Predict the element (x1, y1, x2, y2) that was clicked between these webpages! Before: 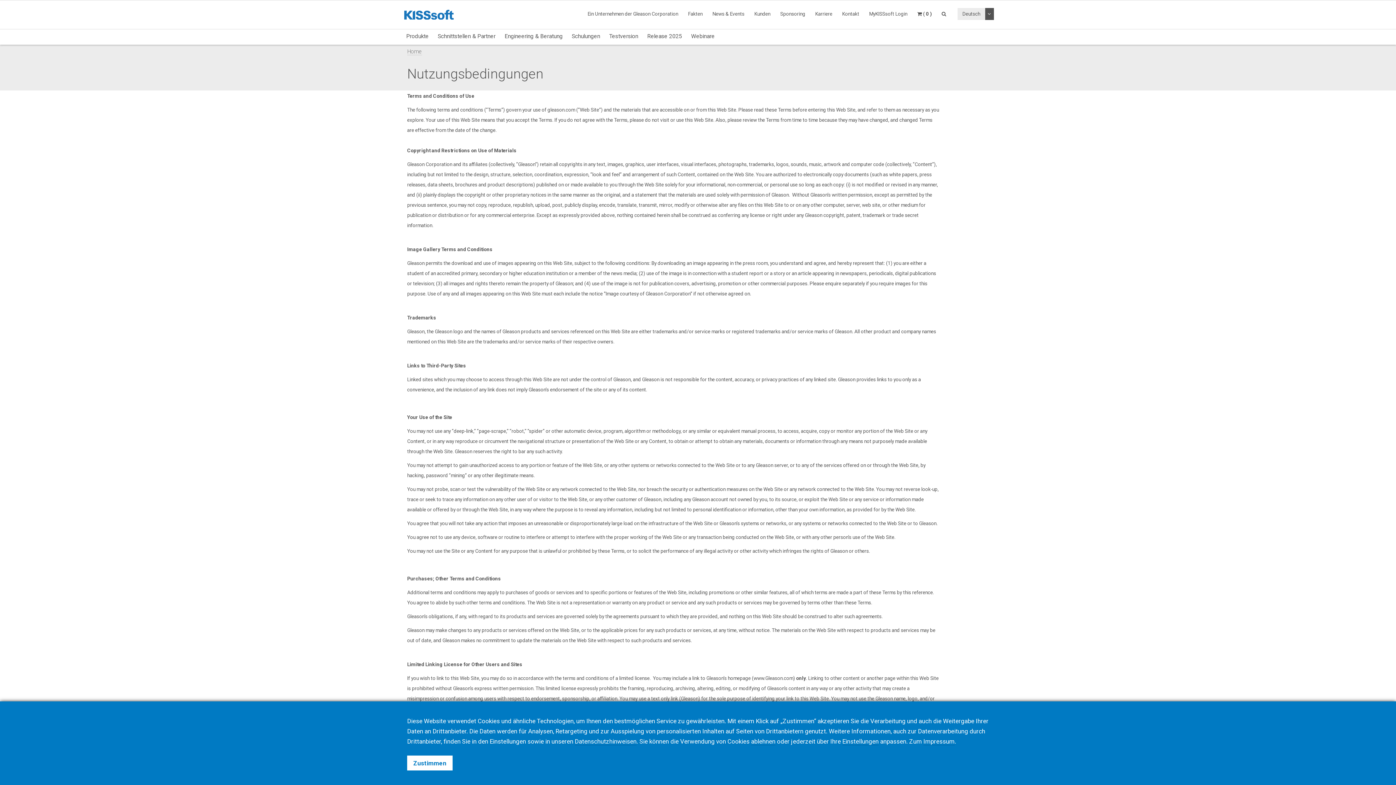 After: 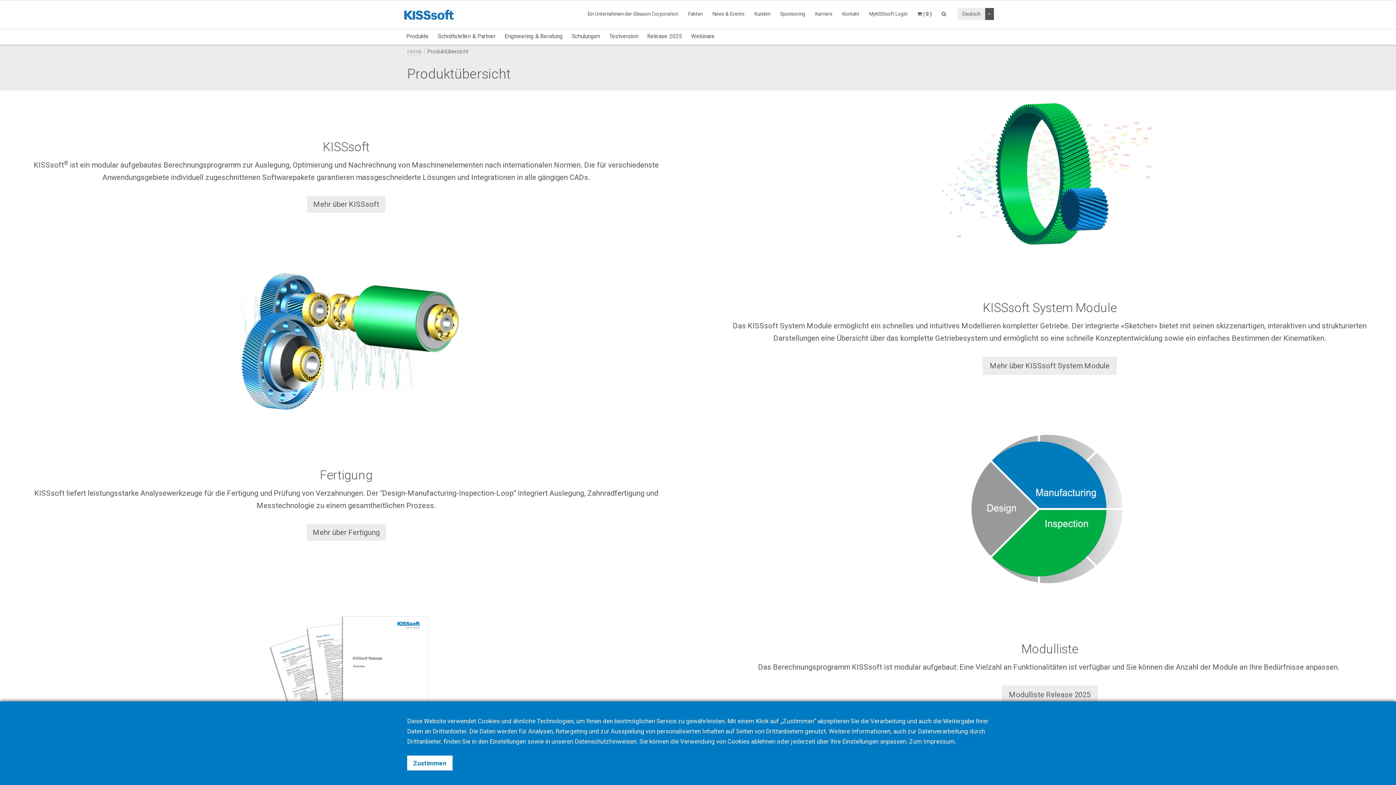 Action: label: Produkte bbox: (401, 29, 433, 43)